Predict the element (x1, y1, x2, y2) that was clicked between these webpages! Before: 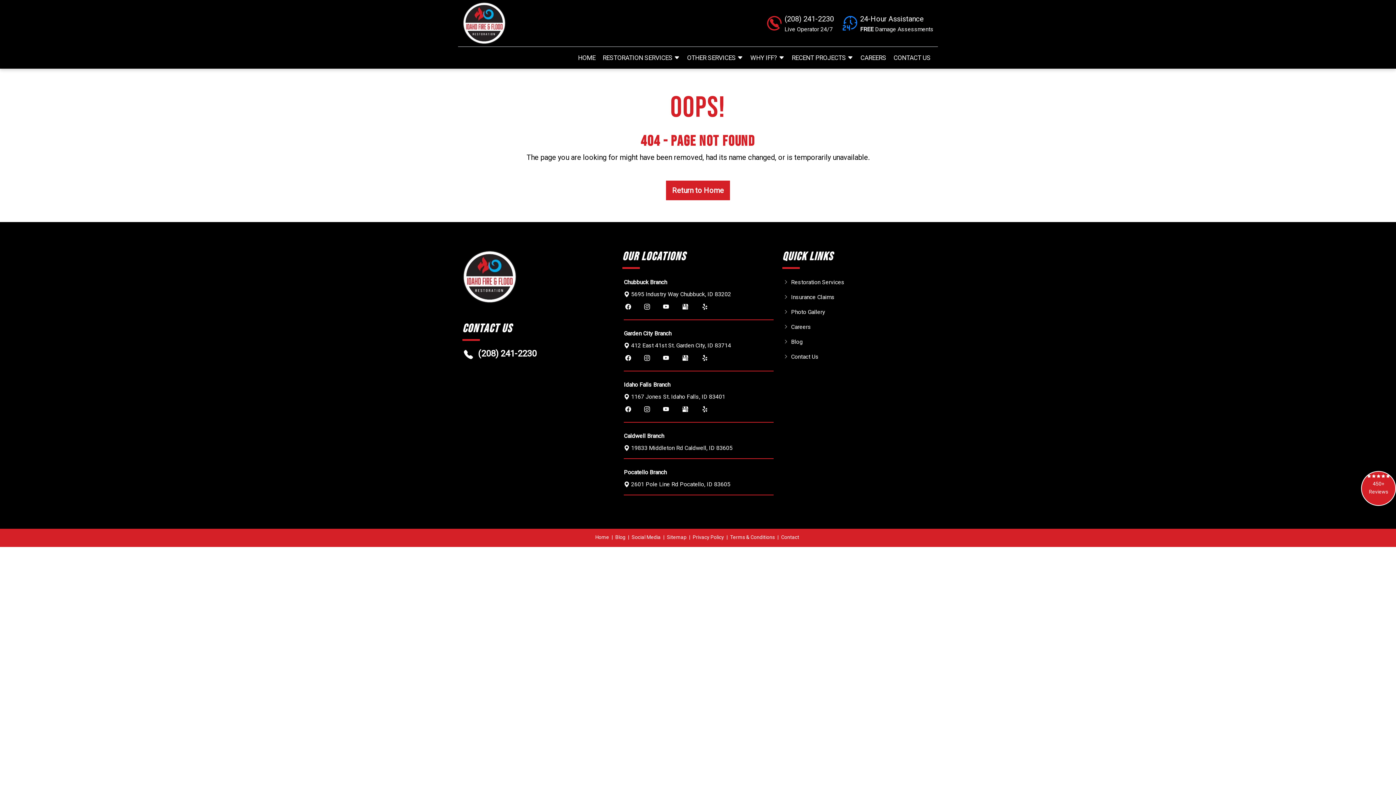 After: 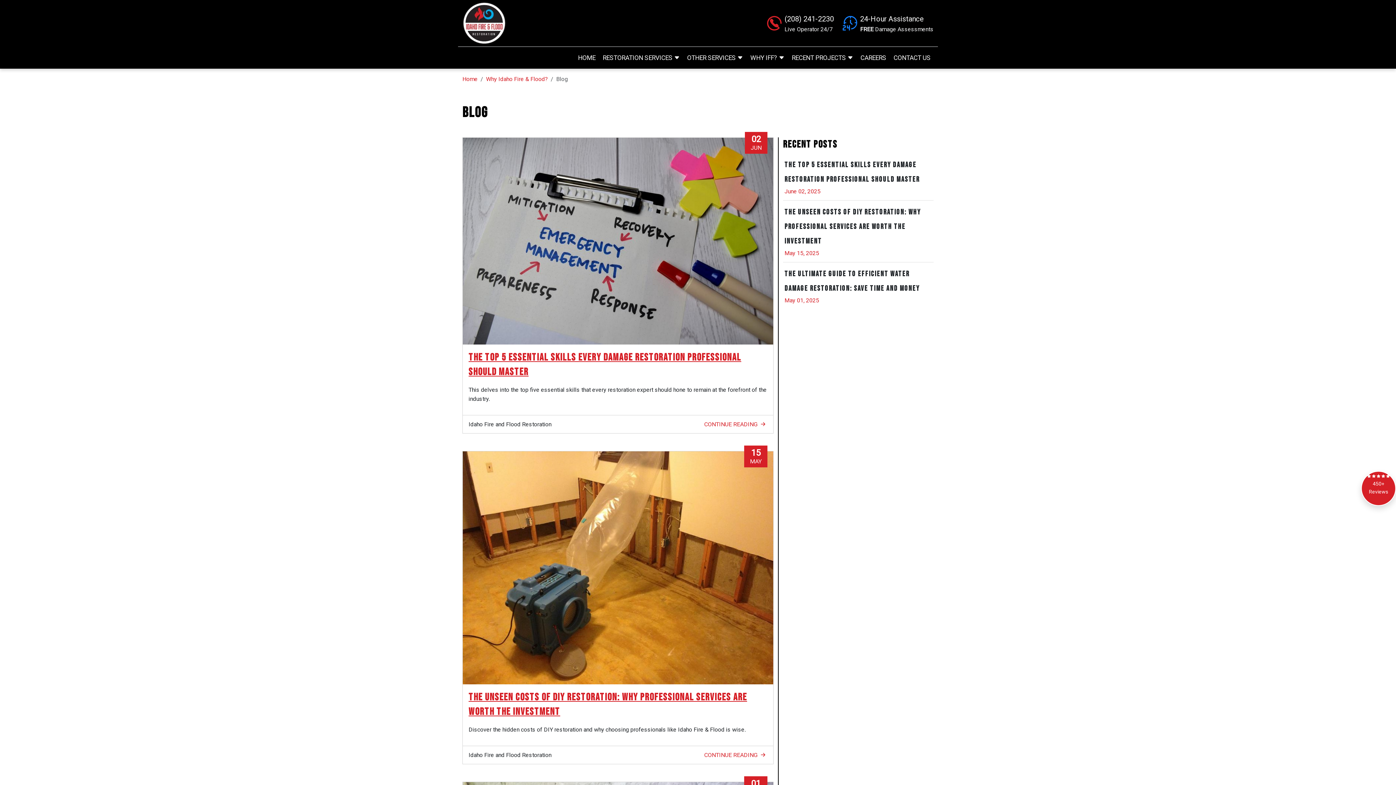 Action: bbox: (791, 334, 802, 349) label: Blog